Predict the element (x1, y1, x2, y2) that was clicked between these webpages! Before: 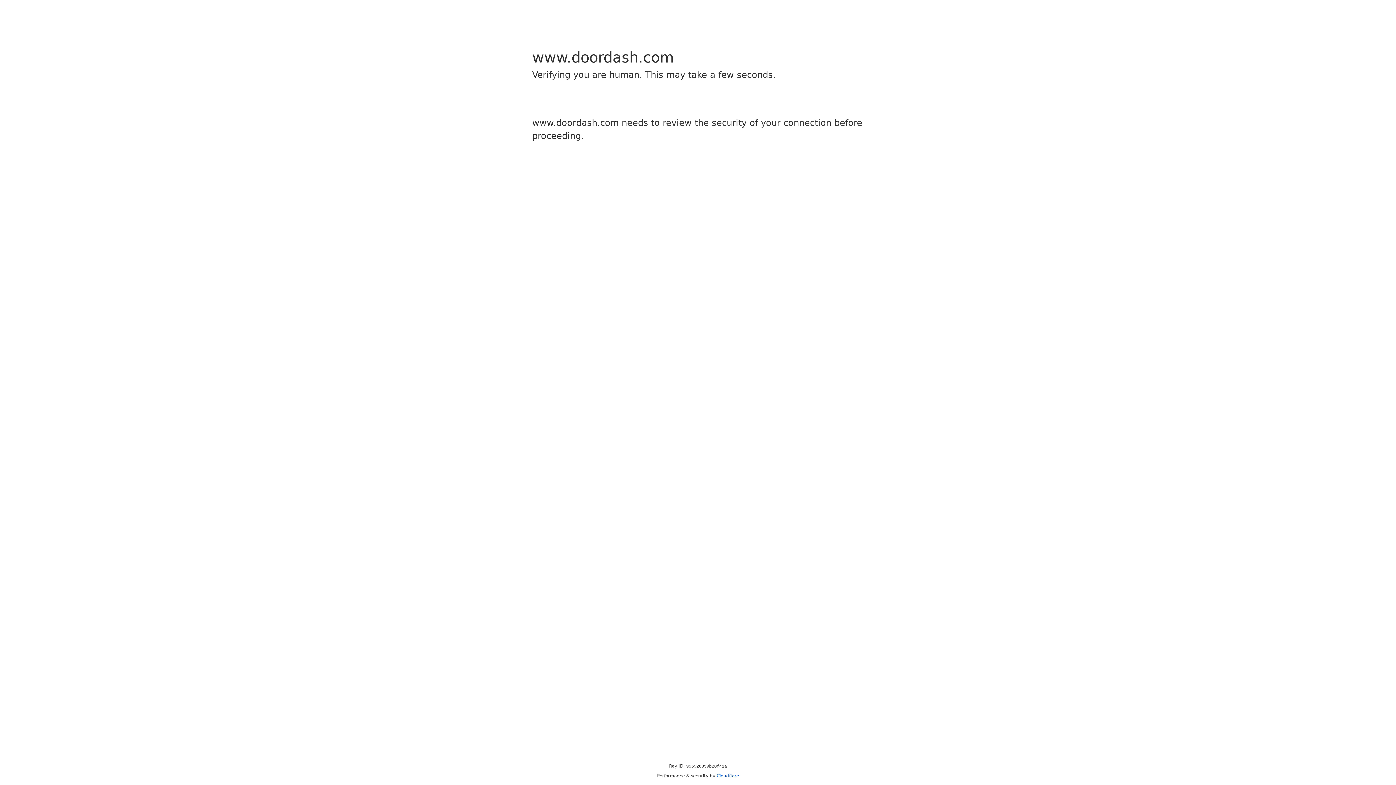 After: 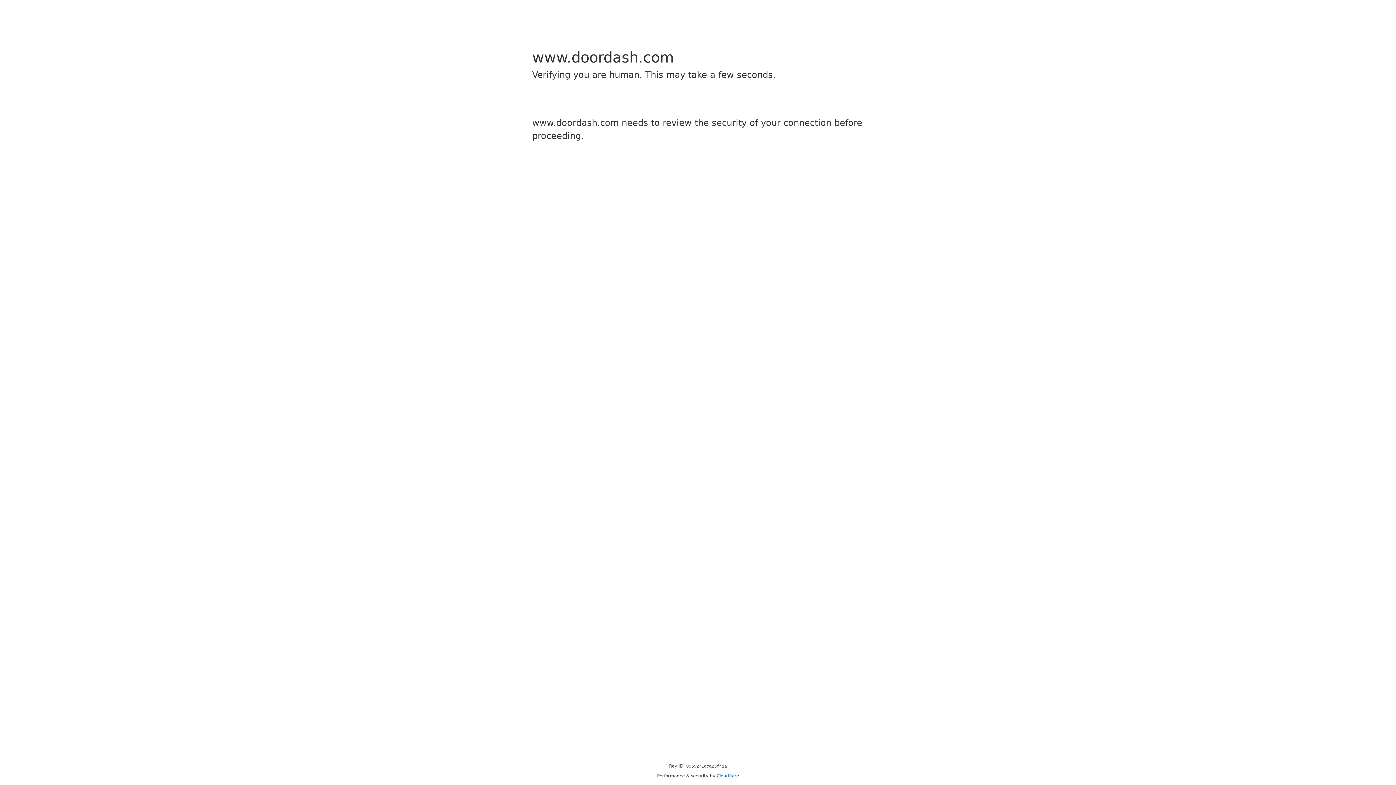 Action: bbox: (716, 773, 739, 778) label: Cloudflare